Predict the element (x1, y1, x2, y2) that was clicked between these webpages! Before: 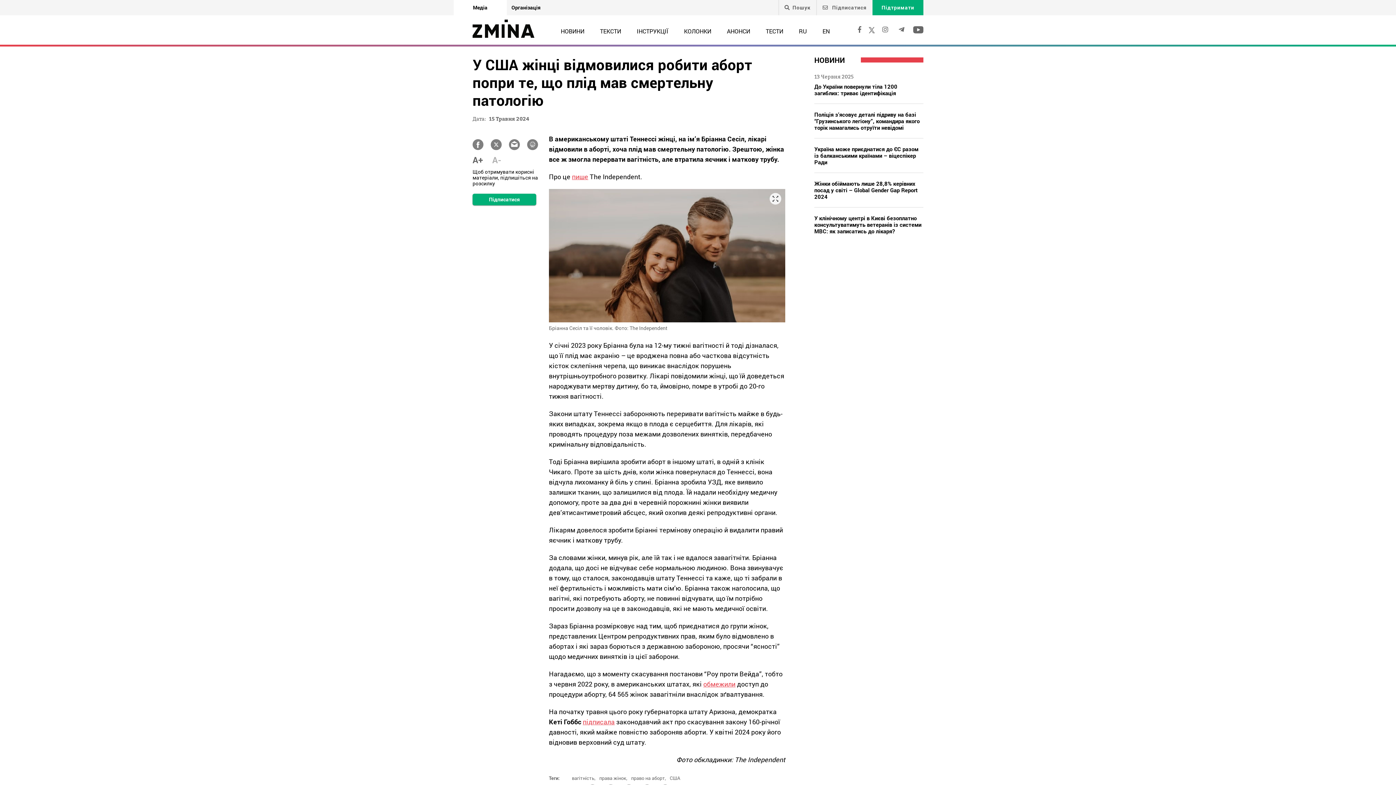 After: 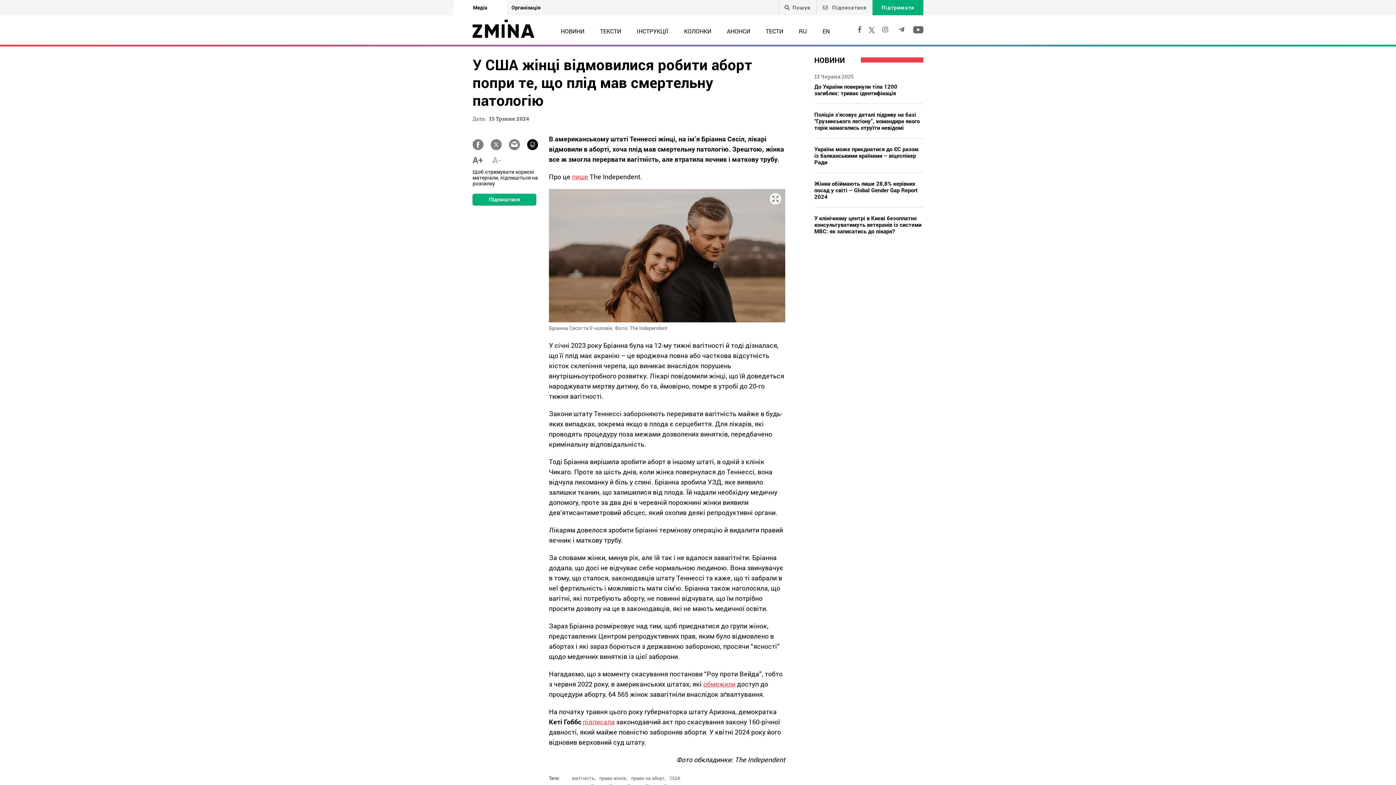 Action: bbox: (527, 139, 538, 150)